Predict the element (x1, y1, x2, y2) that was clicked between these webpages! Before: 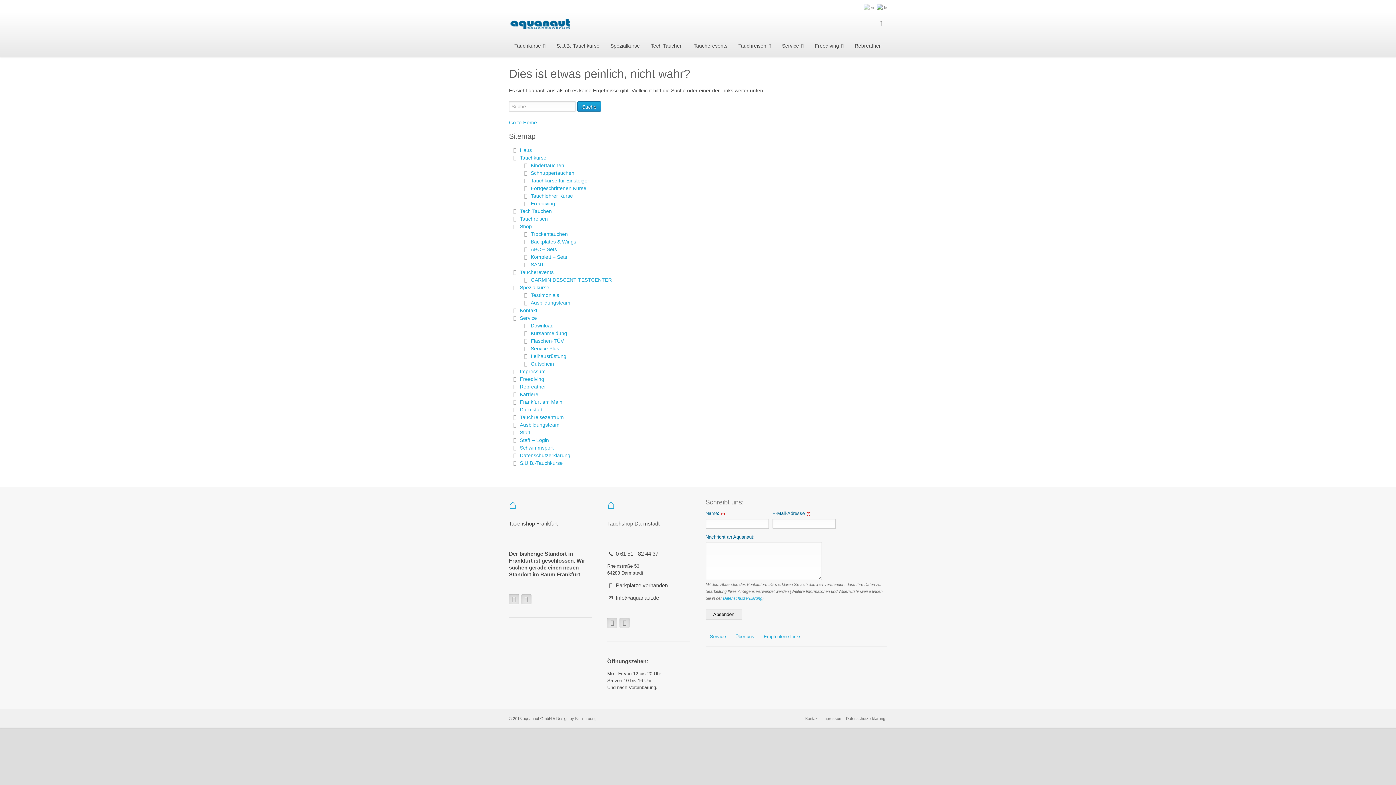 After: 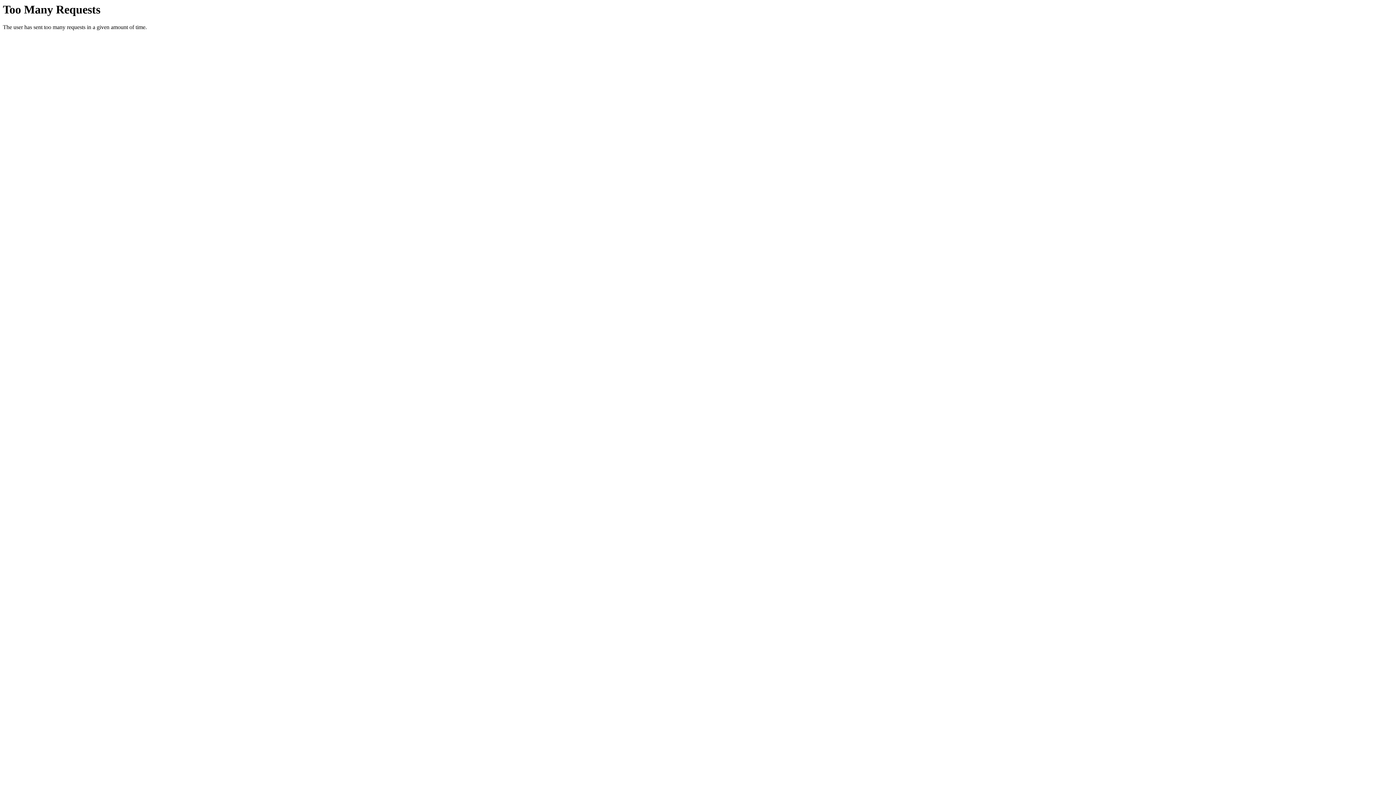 Action: label: Backplates & Wings bbox: (530, 239, 576, 244)